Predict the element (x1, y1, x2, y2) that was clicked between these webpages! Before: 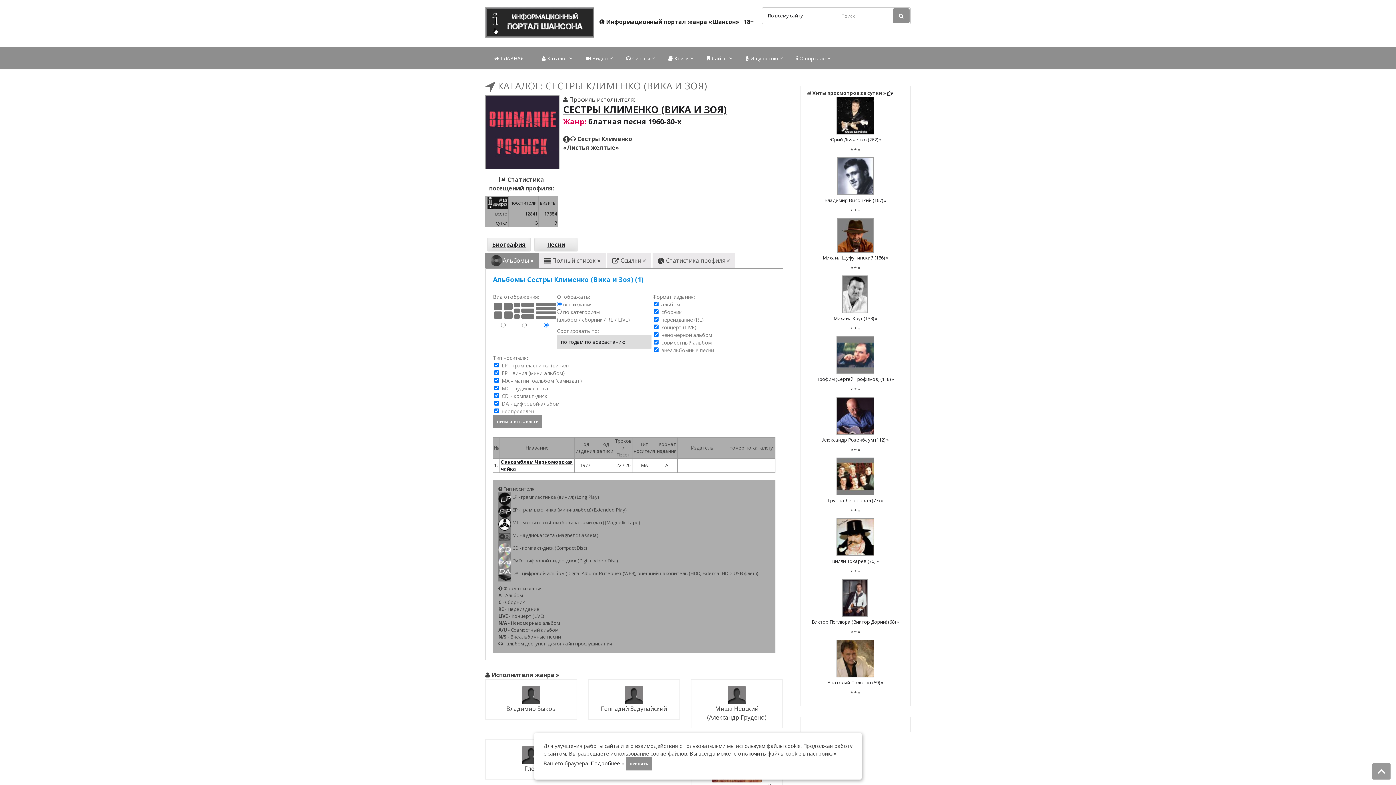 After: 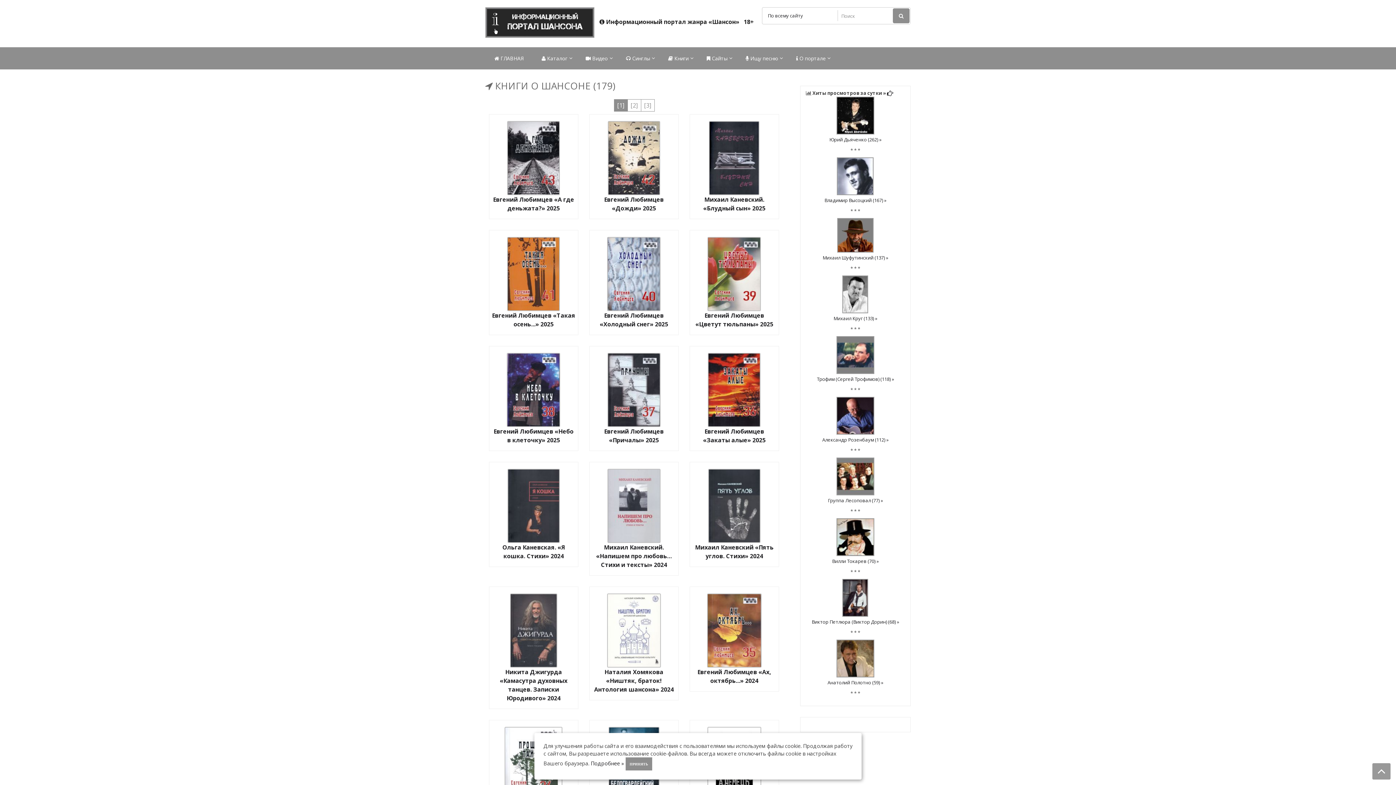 Action: bbox: (659, 47, 697, 69) label:  Книги